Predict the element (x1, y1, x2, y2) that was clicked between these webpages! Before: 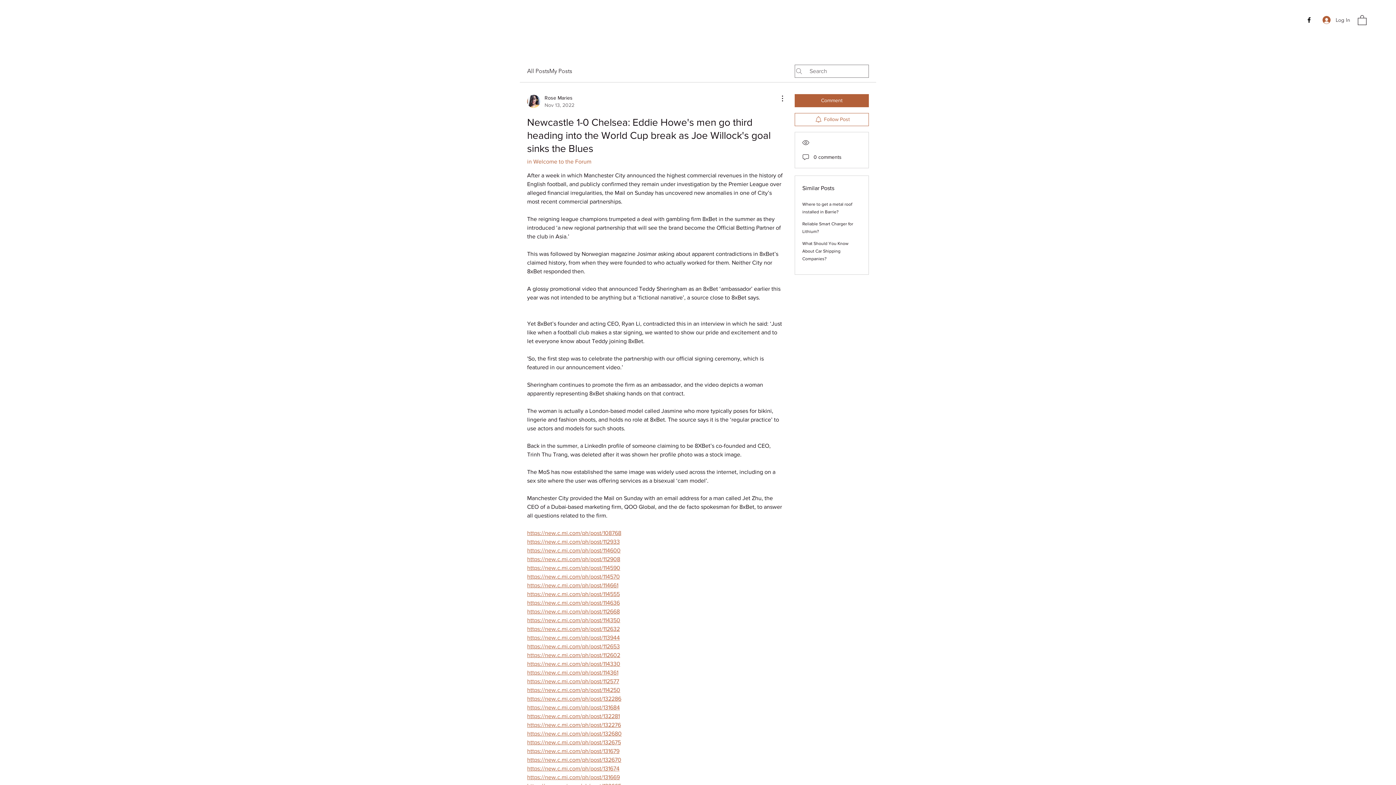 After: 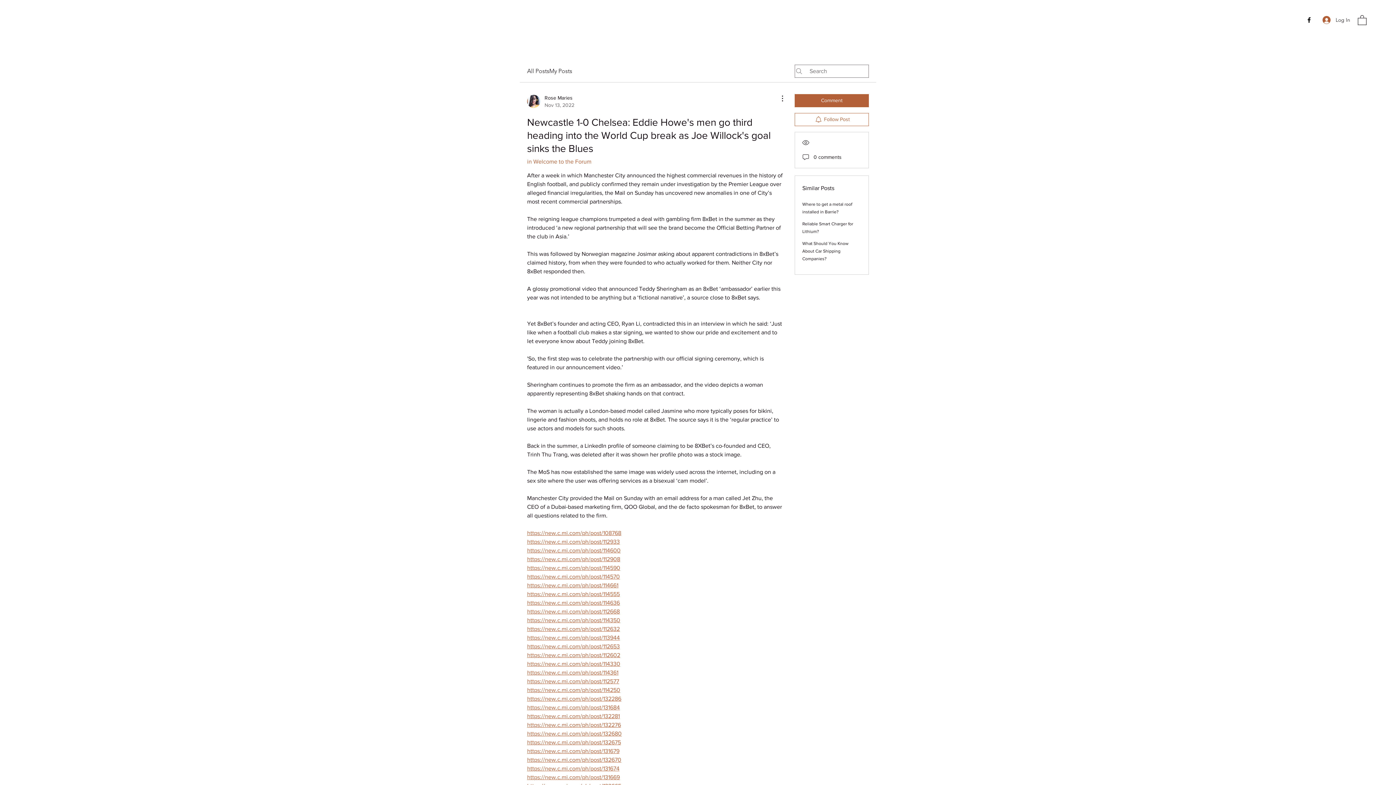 Action: bbox: (527, 730, 621, 736) label: https://new.c.mi.com/ph/post/132680